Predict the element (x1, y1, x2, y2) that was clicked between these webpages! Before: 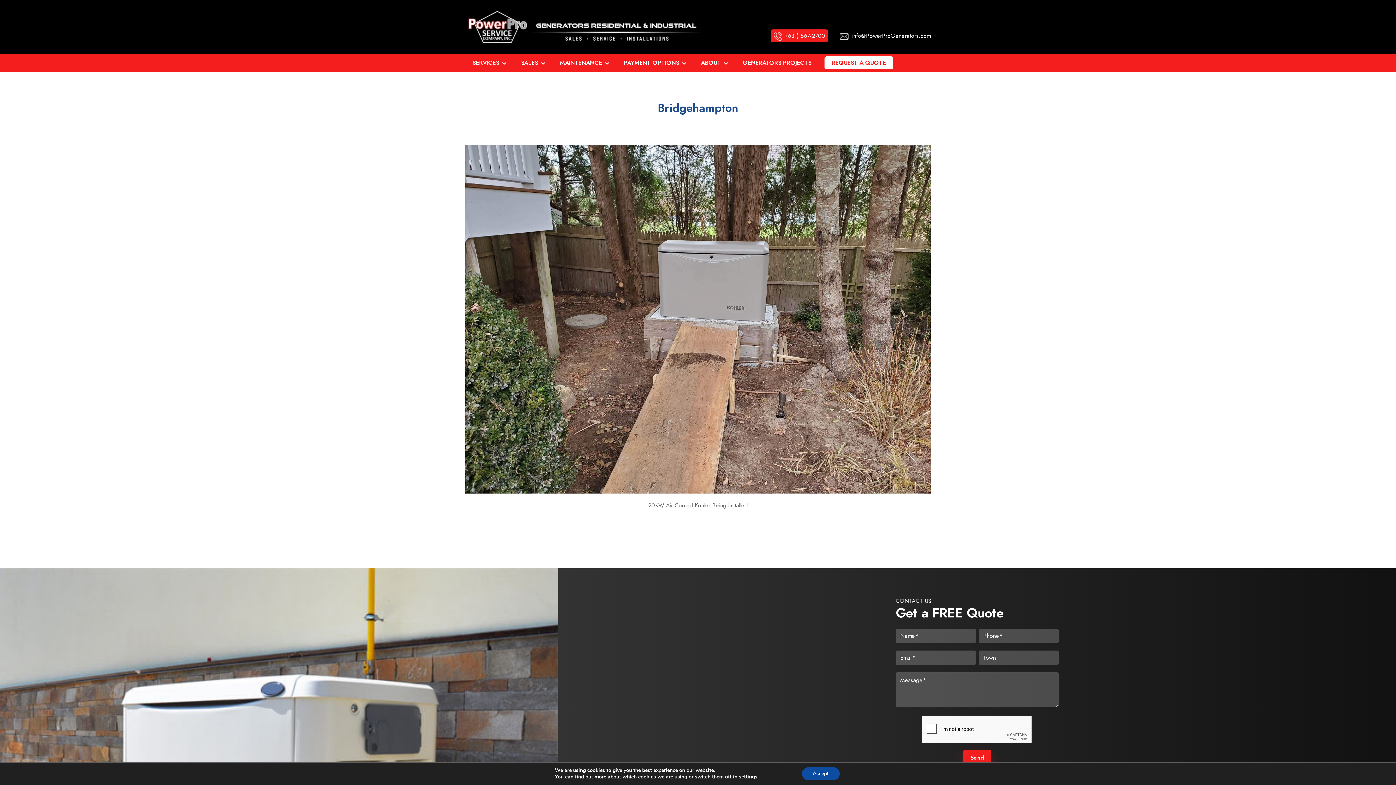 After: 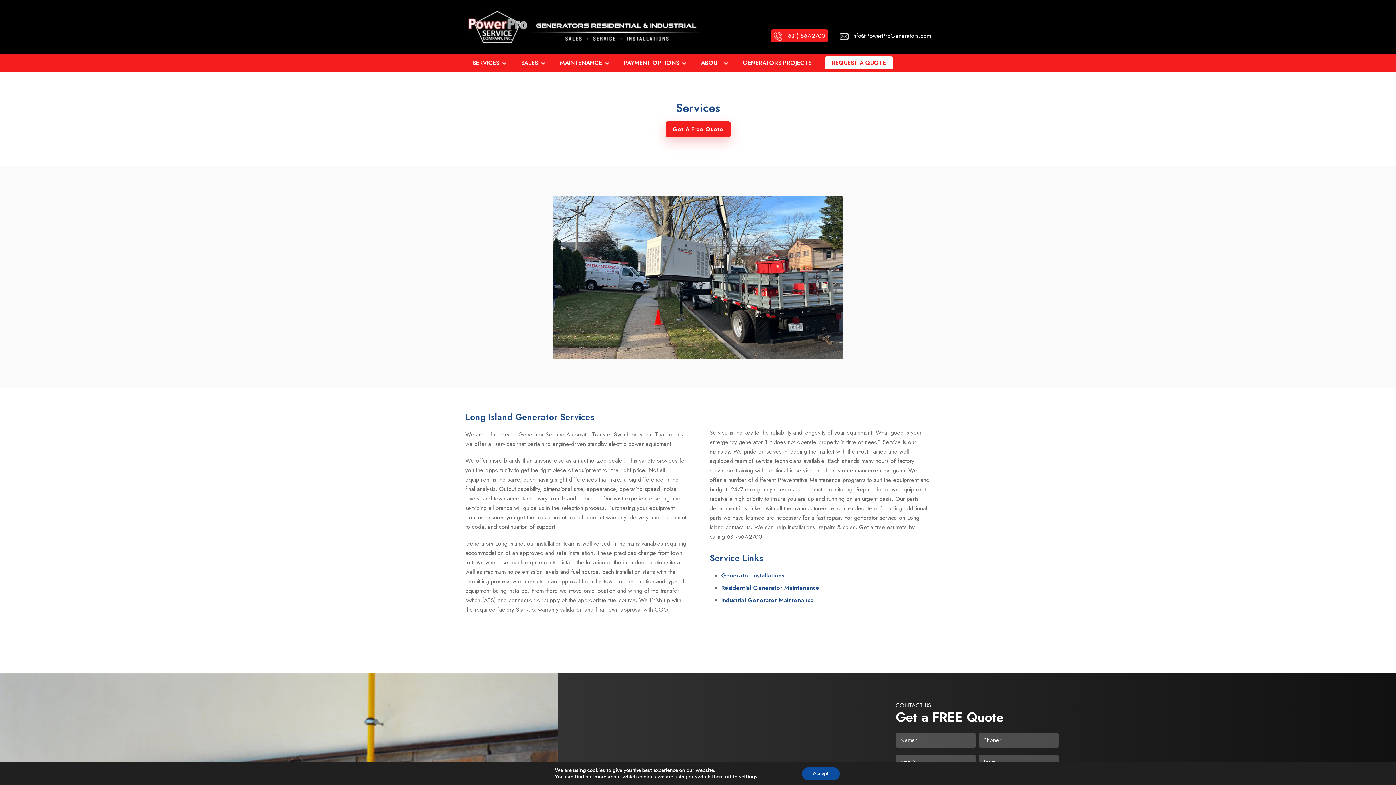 Action: bbox: (465, 54, 513, 71) label: SERVICES